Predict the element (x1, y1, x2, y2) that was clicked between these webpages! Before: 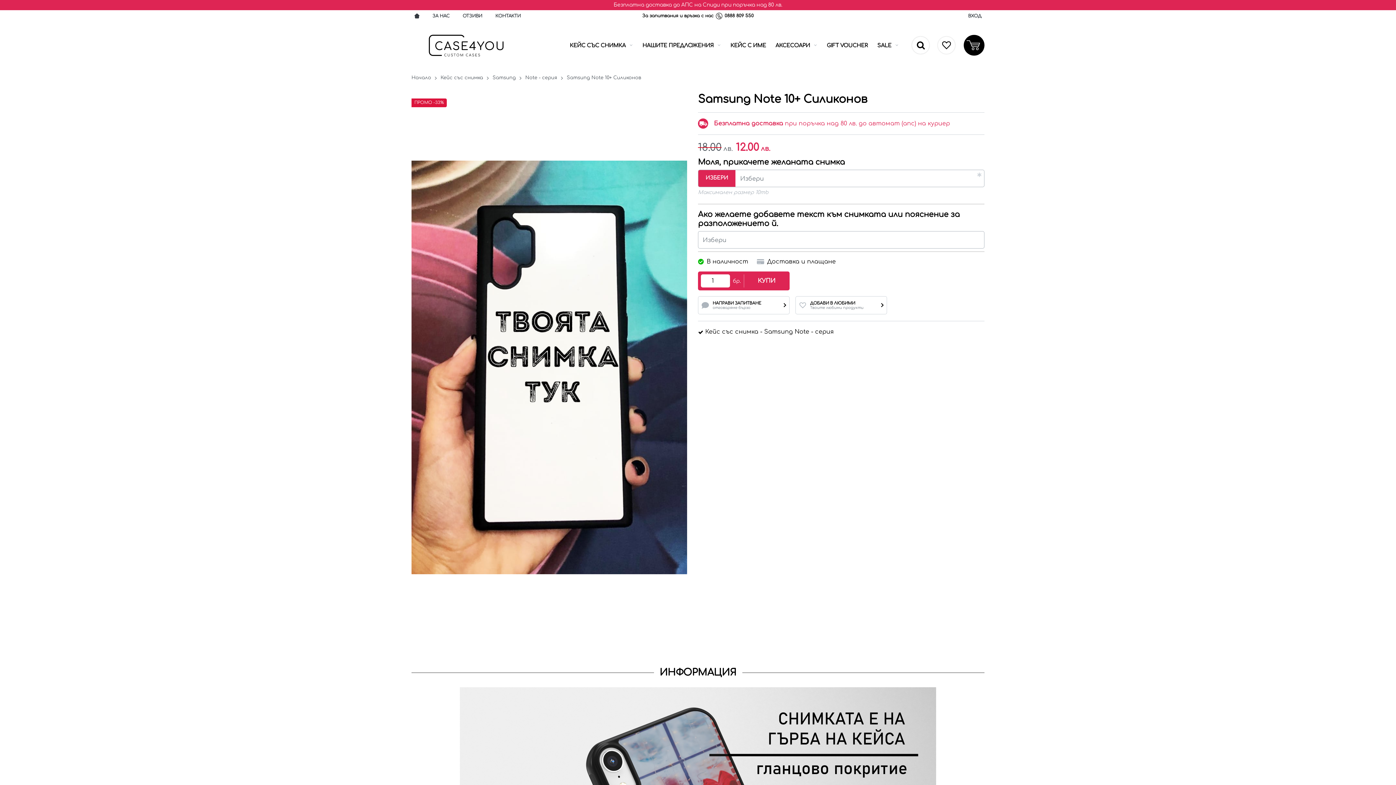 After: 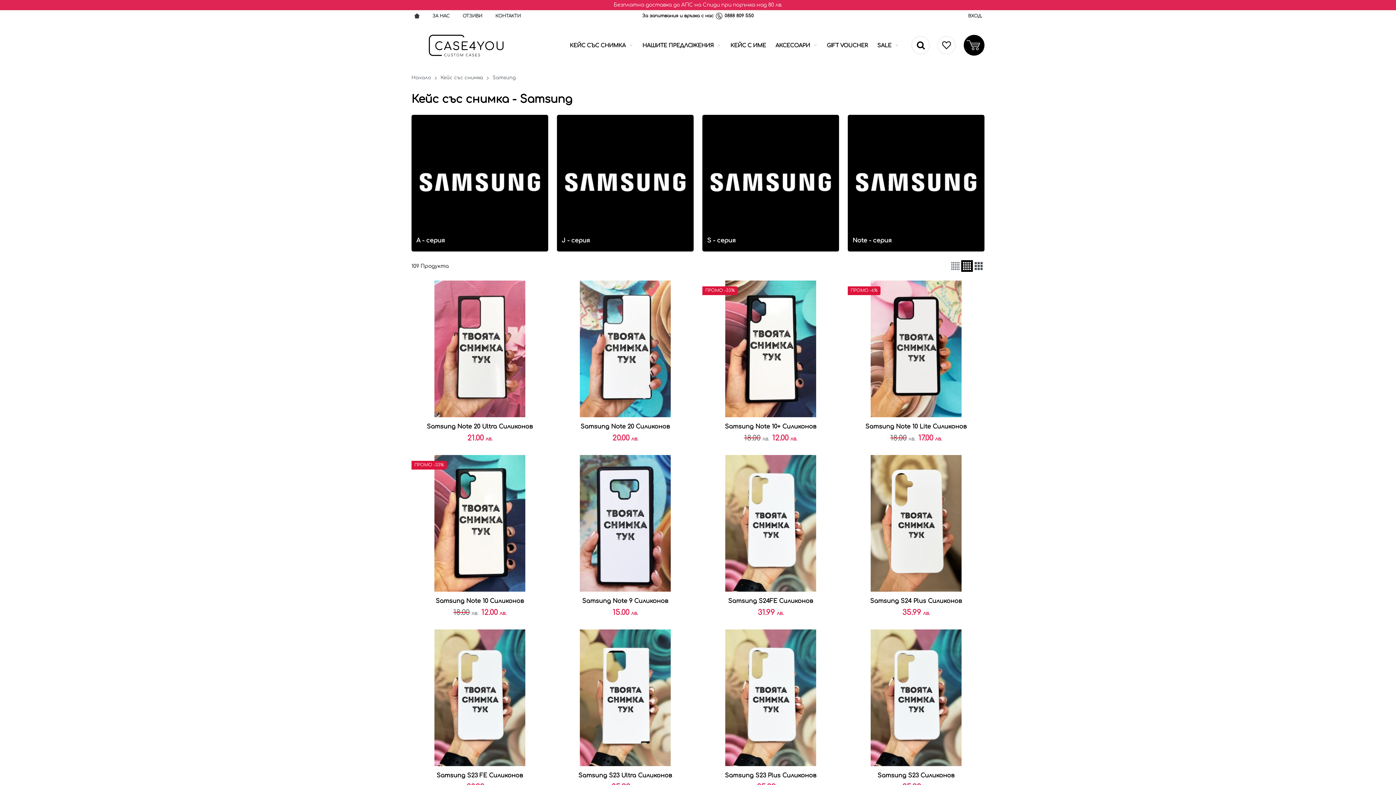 Action: bbox: (492, 74, 525, 81) label: Samsung